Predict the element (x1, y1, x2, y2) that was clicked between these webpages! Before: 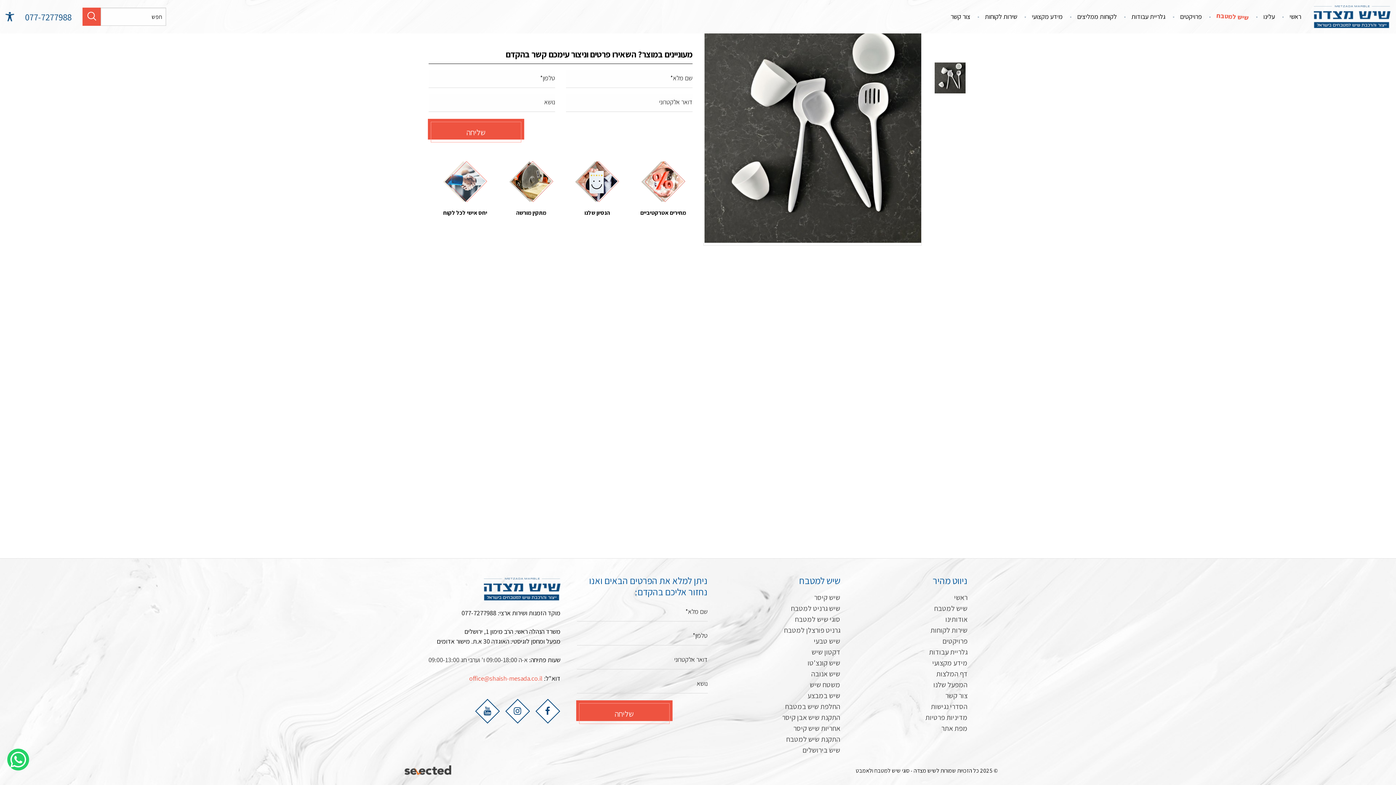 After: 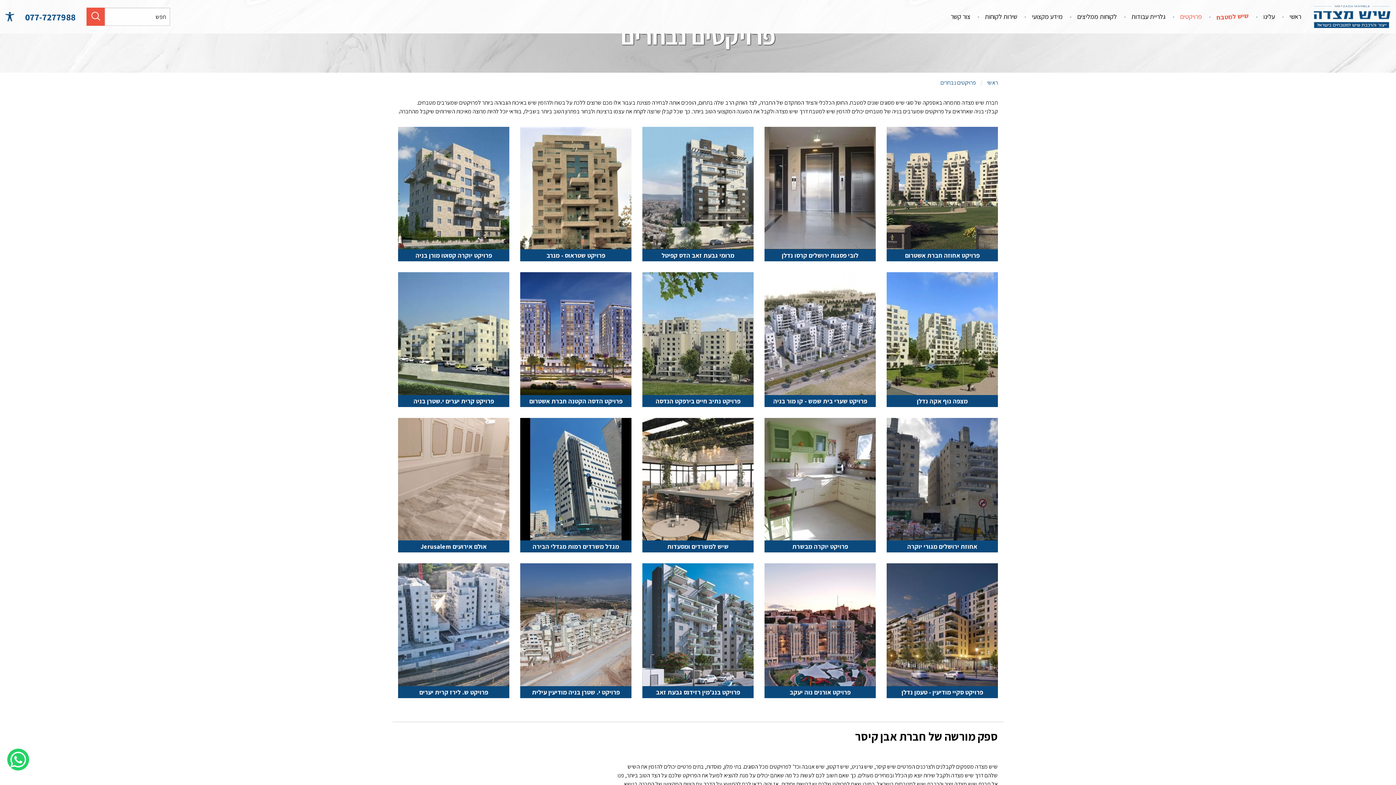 Action: label: פרויקטים bbox: (942, 636, 967, 646)